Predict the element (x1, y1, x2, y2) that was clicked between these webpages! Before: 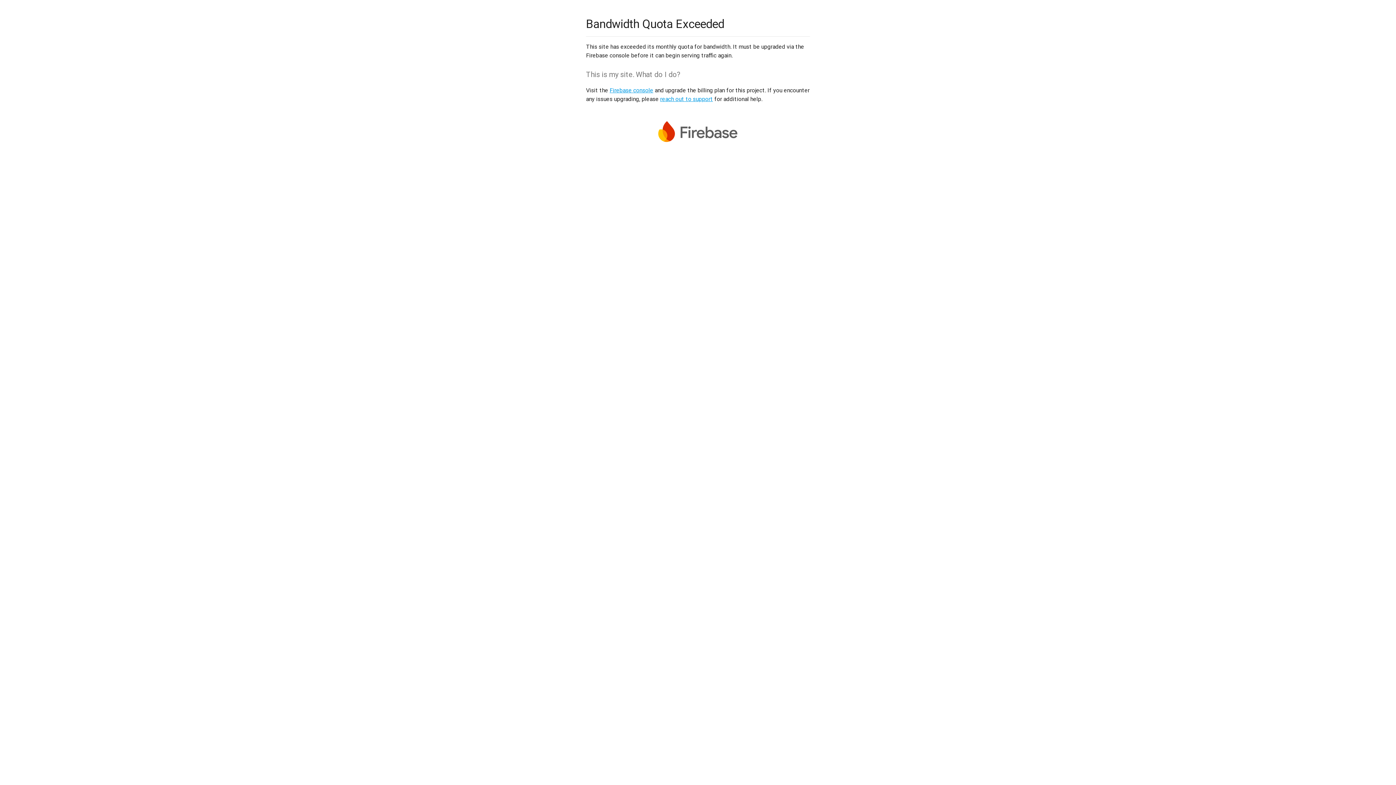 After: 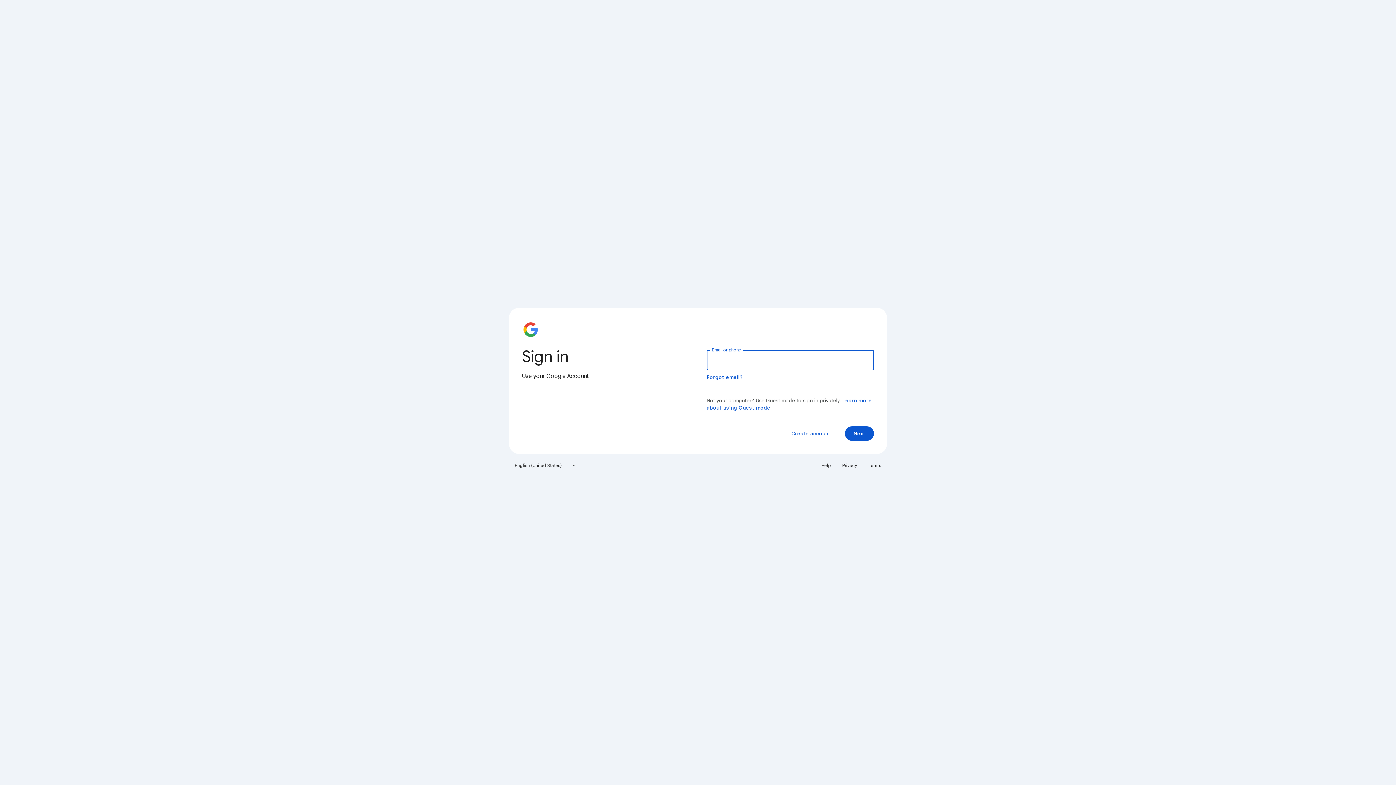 Action: bbox: (609, 86, 653, 93) label: Firebase console